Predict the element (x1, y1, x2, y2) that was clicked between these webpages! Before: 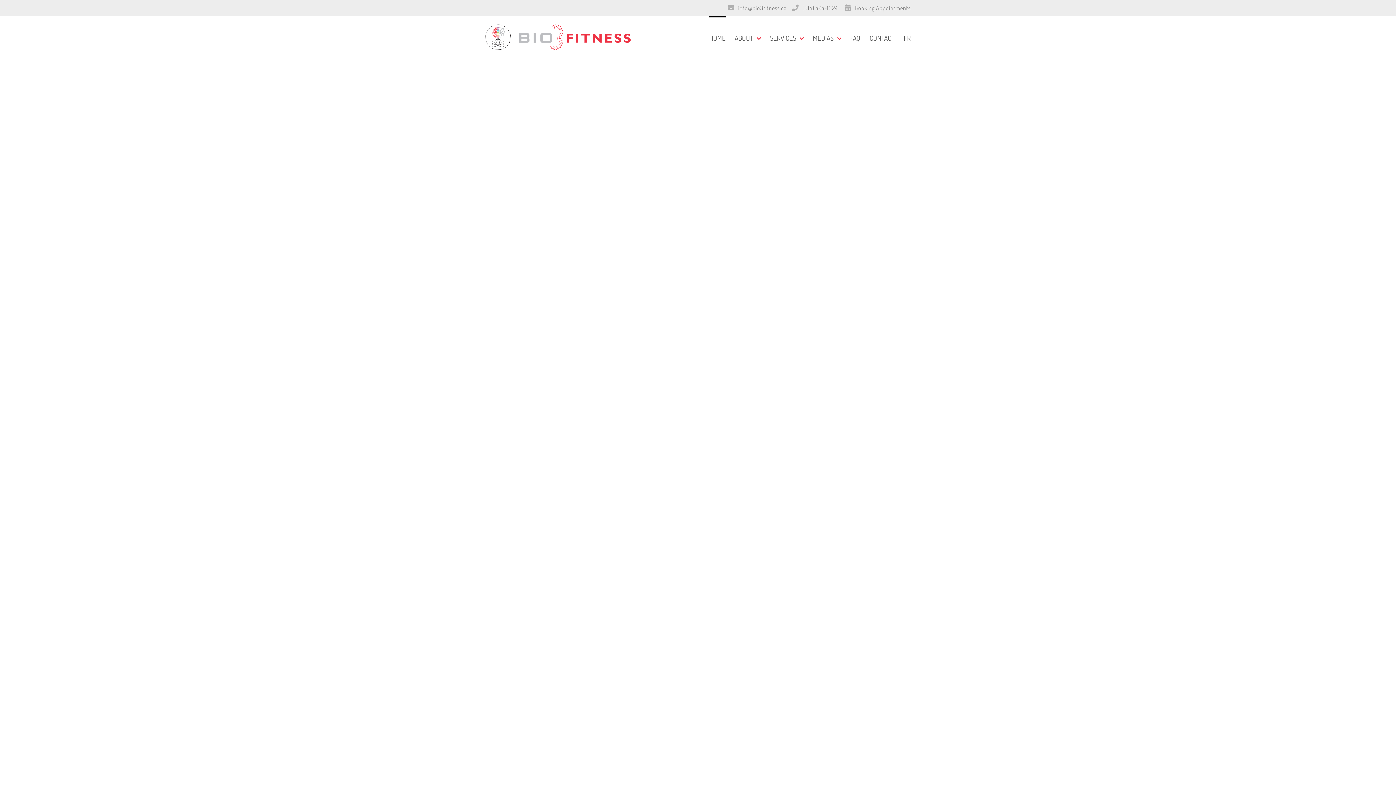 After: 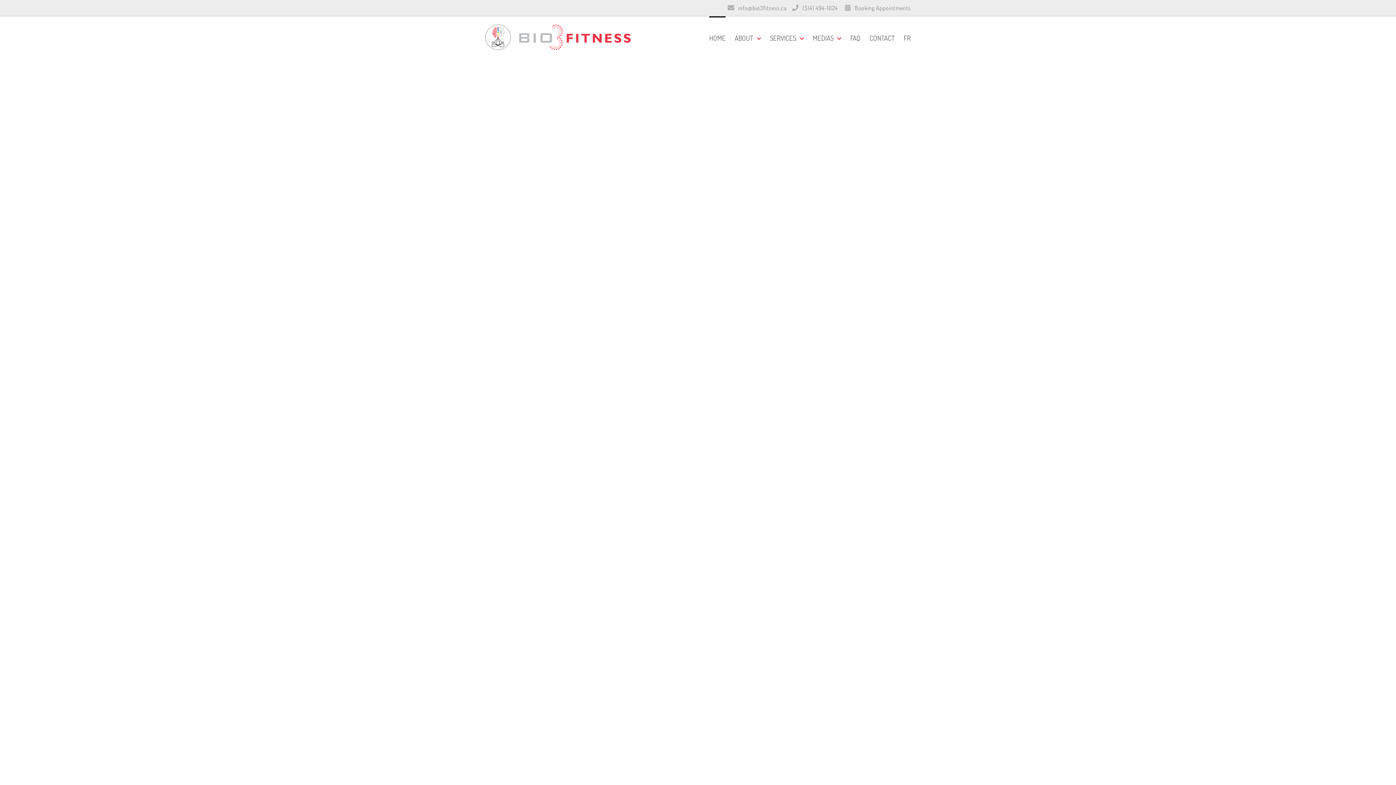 Action: bbox: (738, 3, 786, 12) label: info@bio3fitness.ca